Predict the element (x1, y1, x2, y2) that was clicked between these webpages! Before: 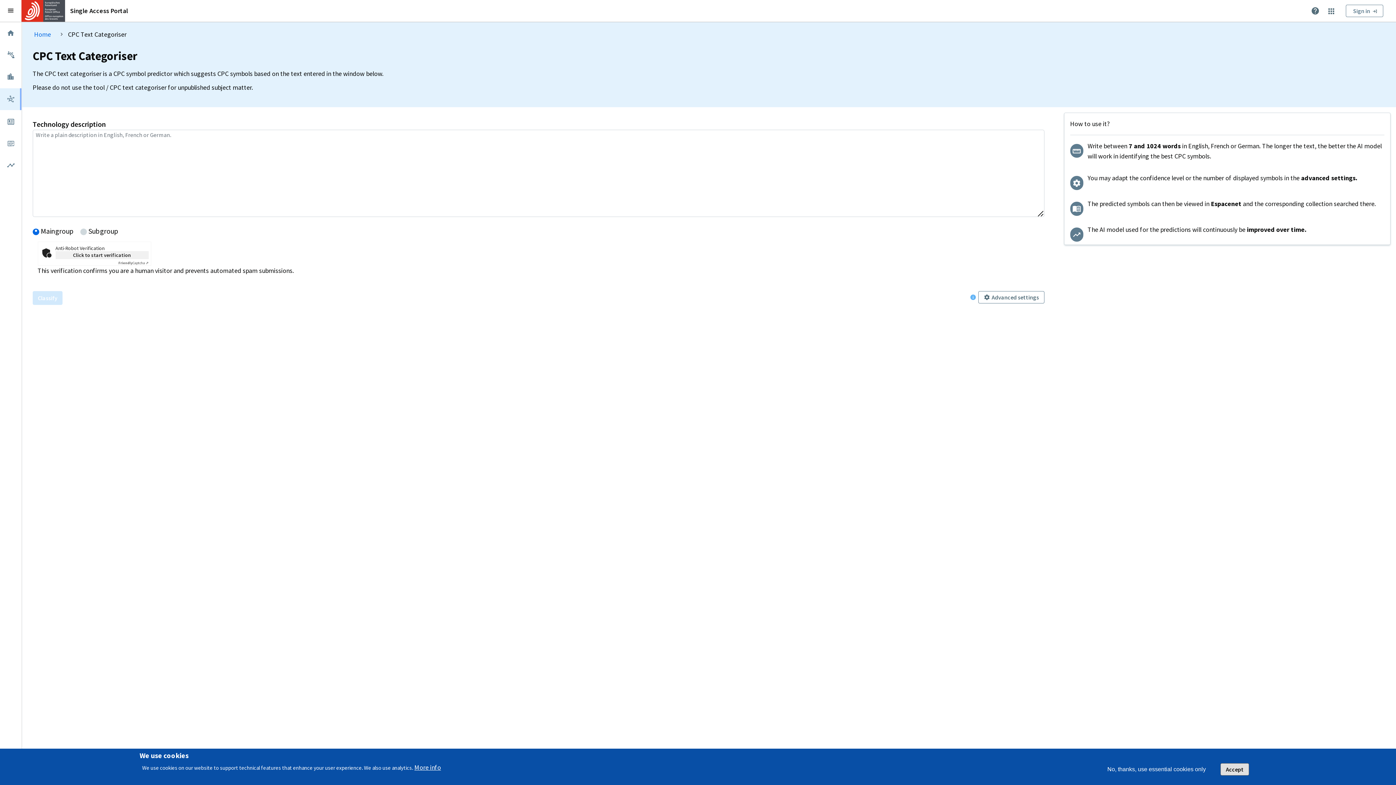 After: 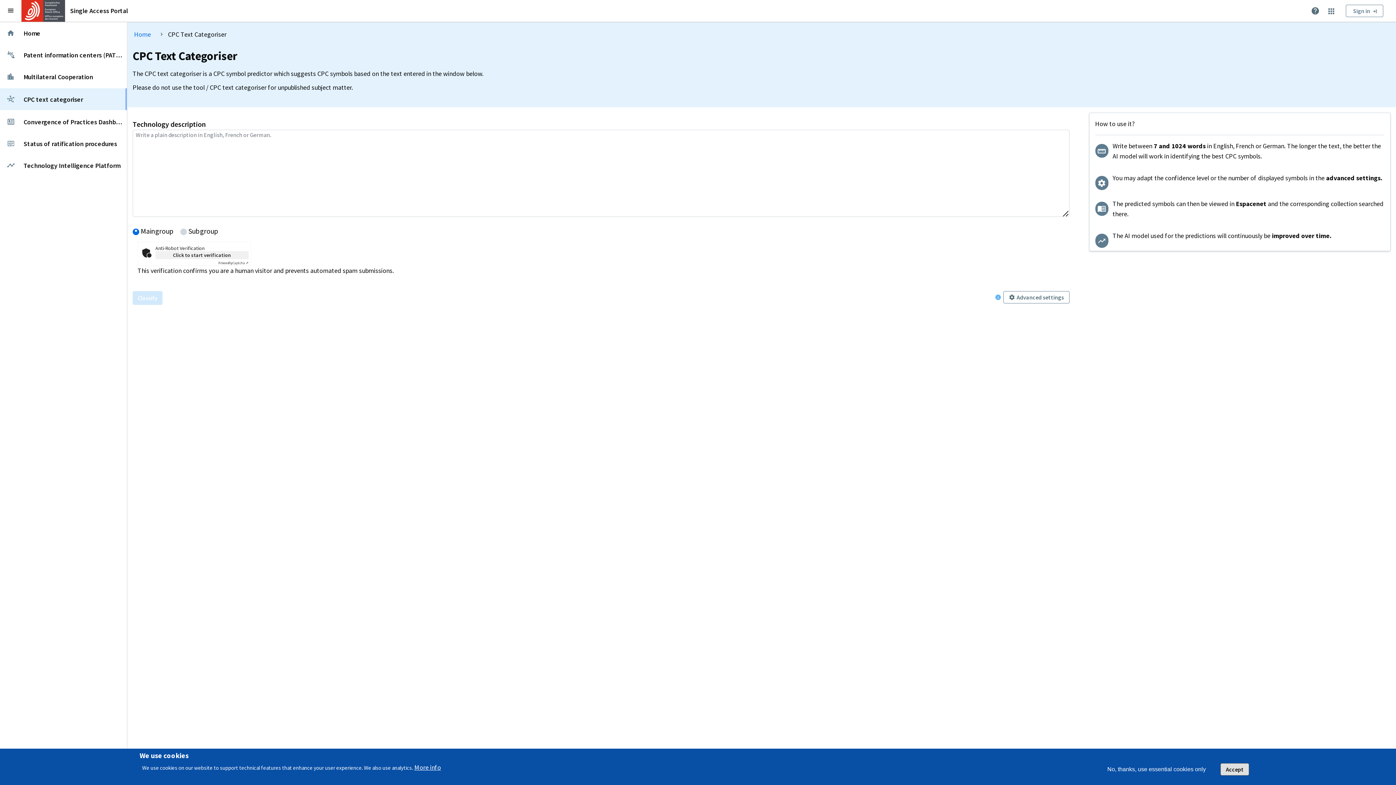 Action: label: toggle sidebar bbox: (0, 0, 20, 21)